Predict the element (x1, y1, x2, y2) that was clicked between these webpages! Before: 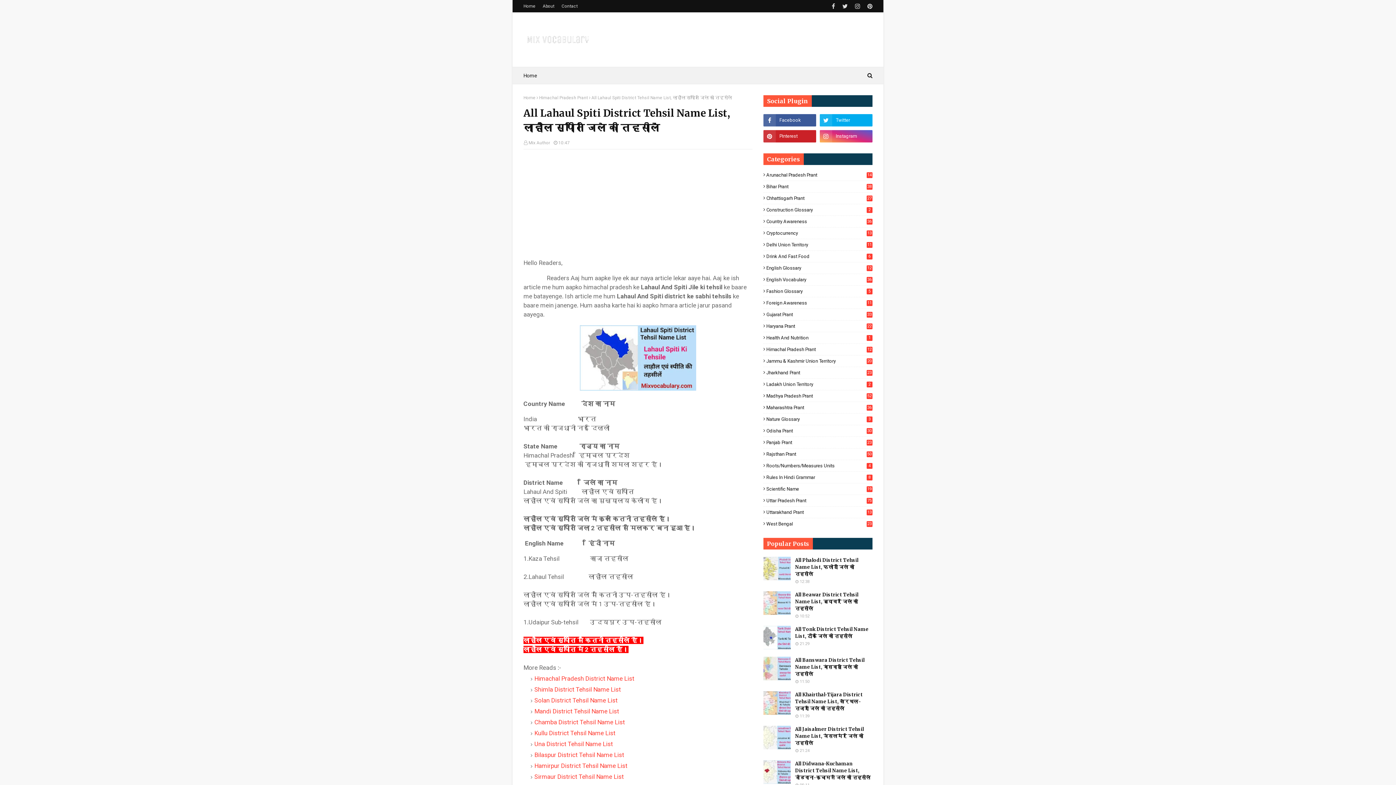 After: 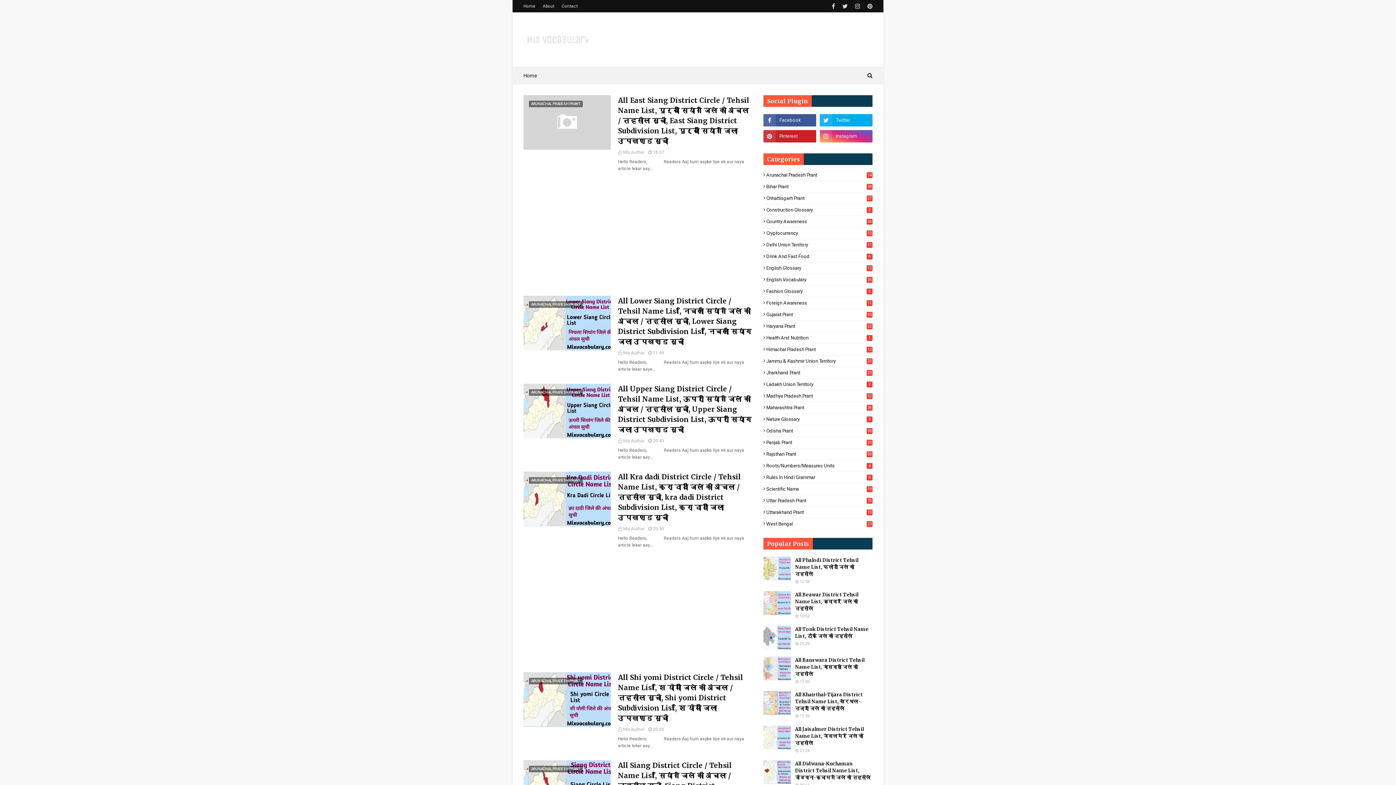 Action: bbox: (523, 28, 592, 51)